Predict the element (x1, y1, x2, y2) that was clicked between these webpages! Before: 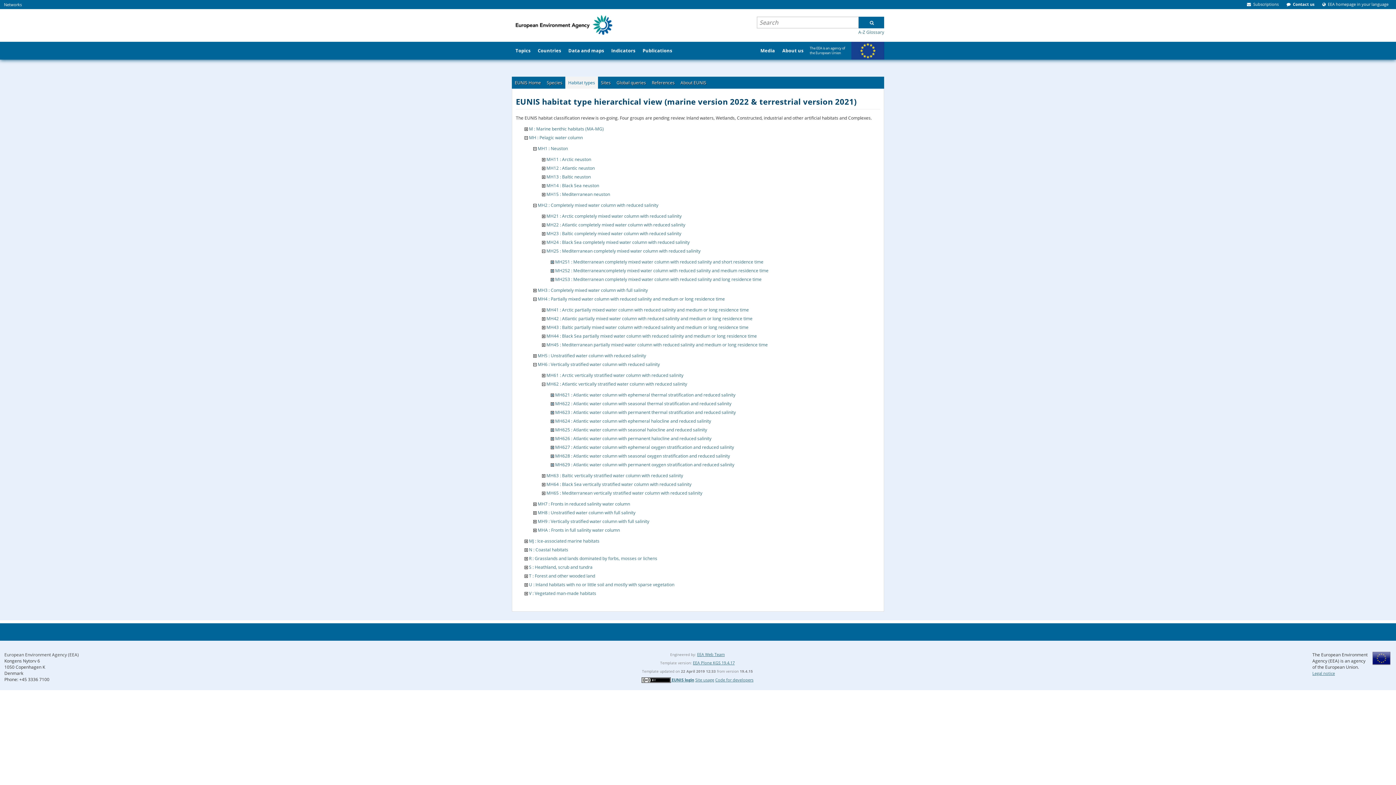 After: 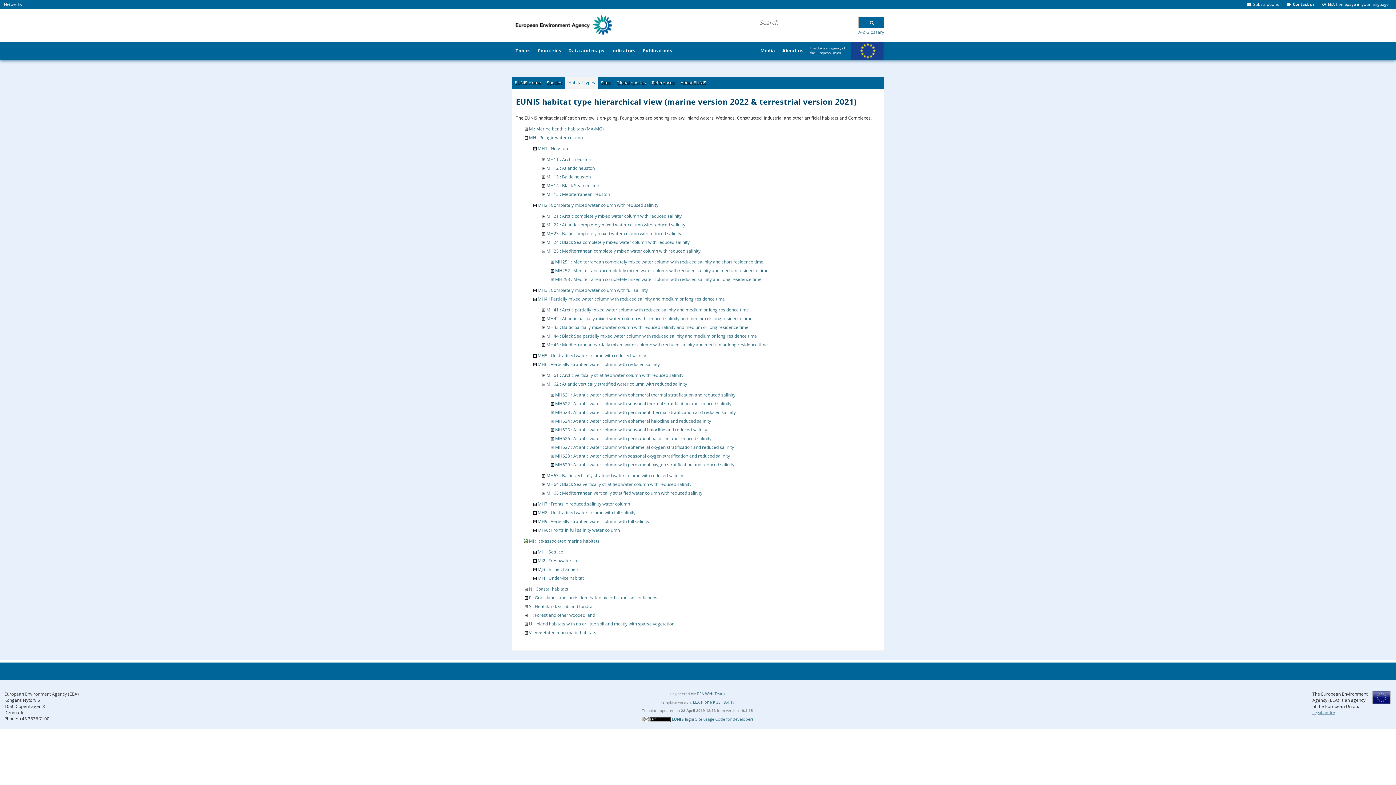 Action: bbox: (524, 538, 528, 544)